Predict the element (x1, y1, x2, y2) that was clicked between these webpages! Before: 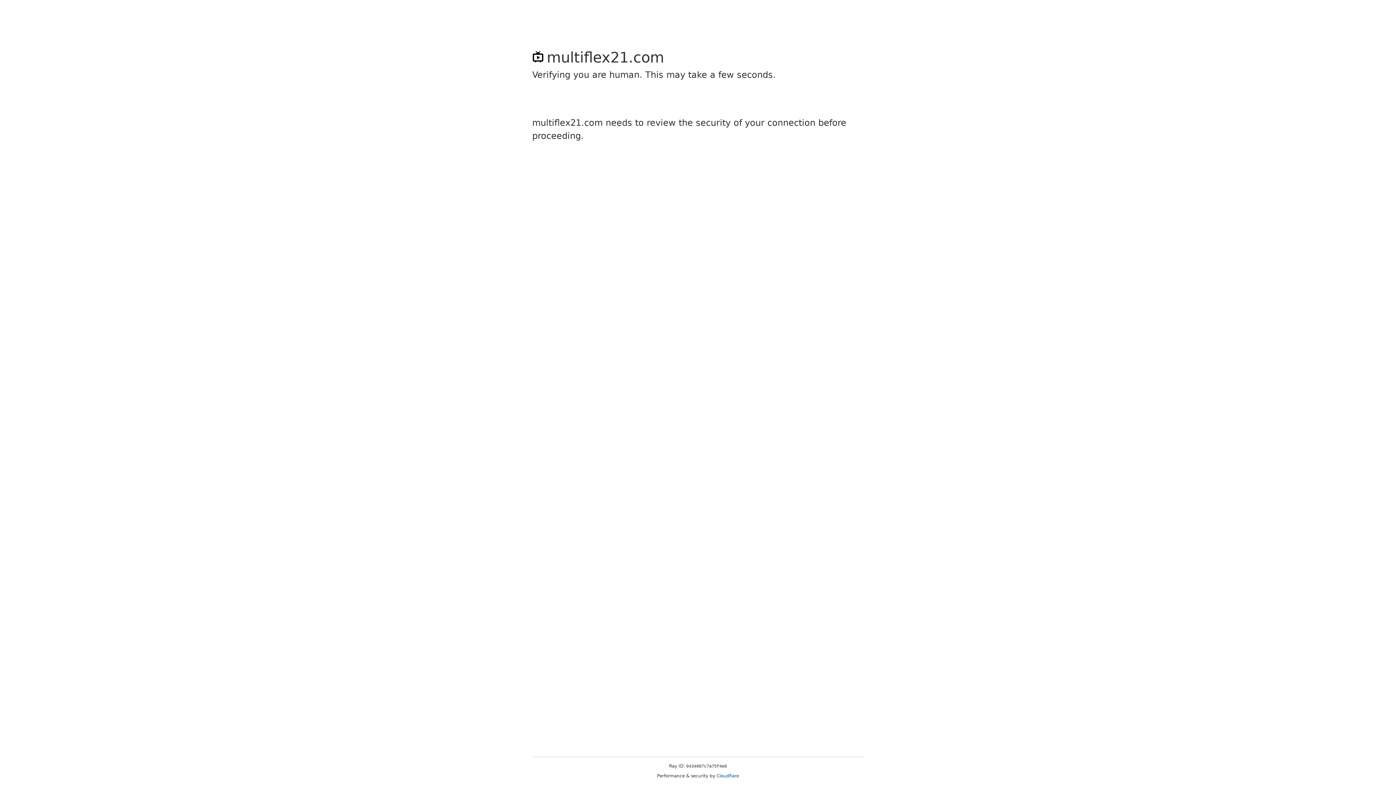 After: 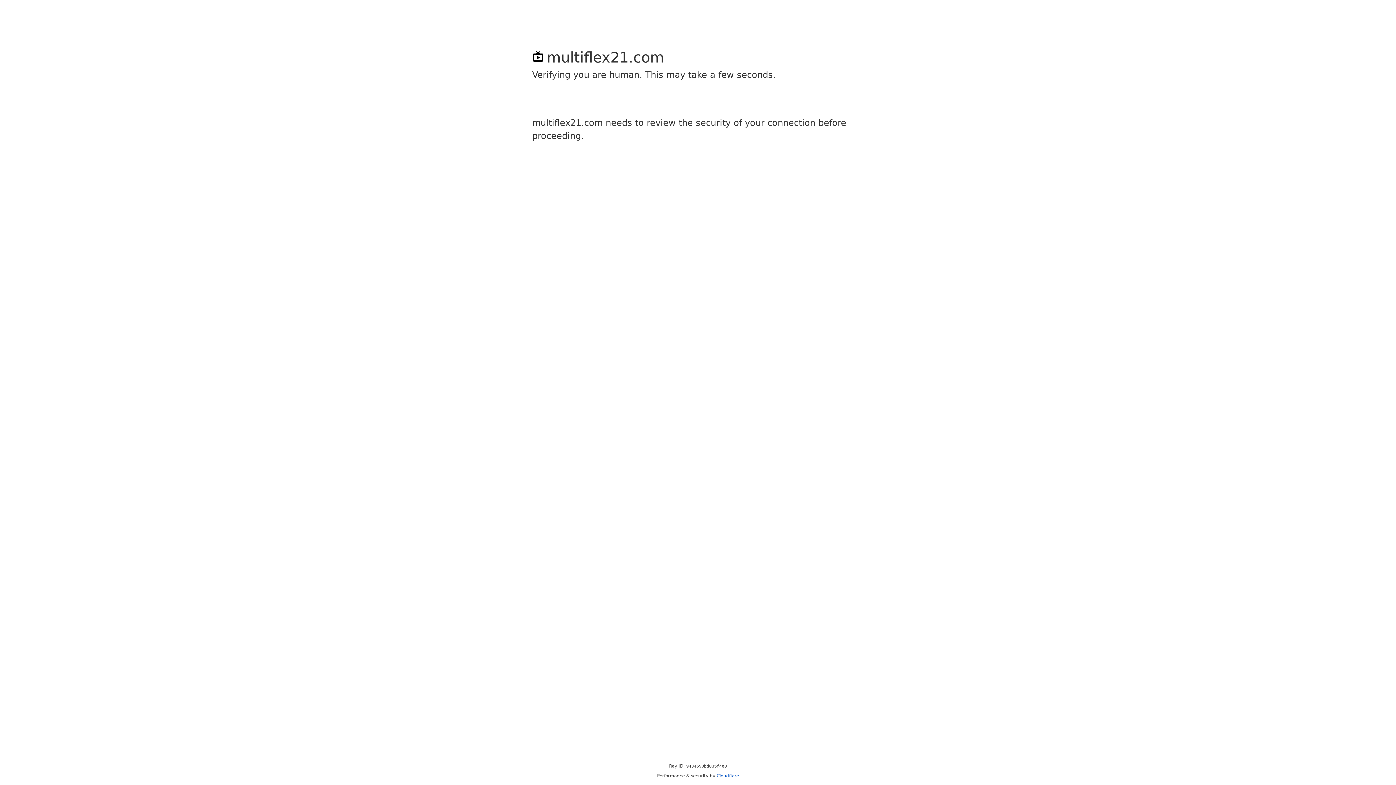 Action: label: Cloudflare bbox: (716, 773, 739, 778)